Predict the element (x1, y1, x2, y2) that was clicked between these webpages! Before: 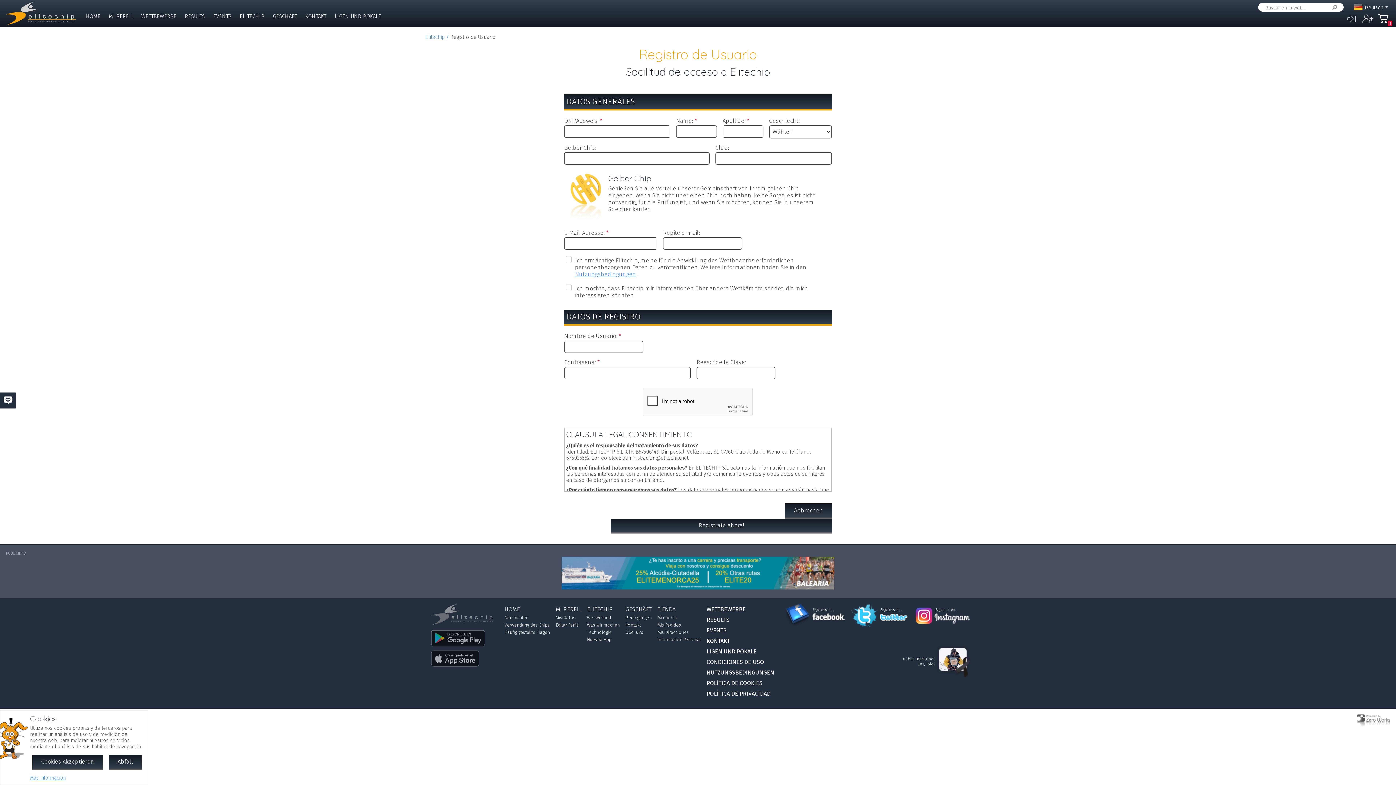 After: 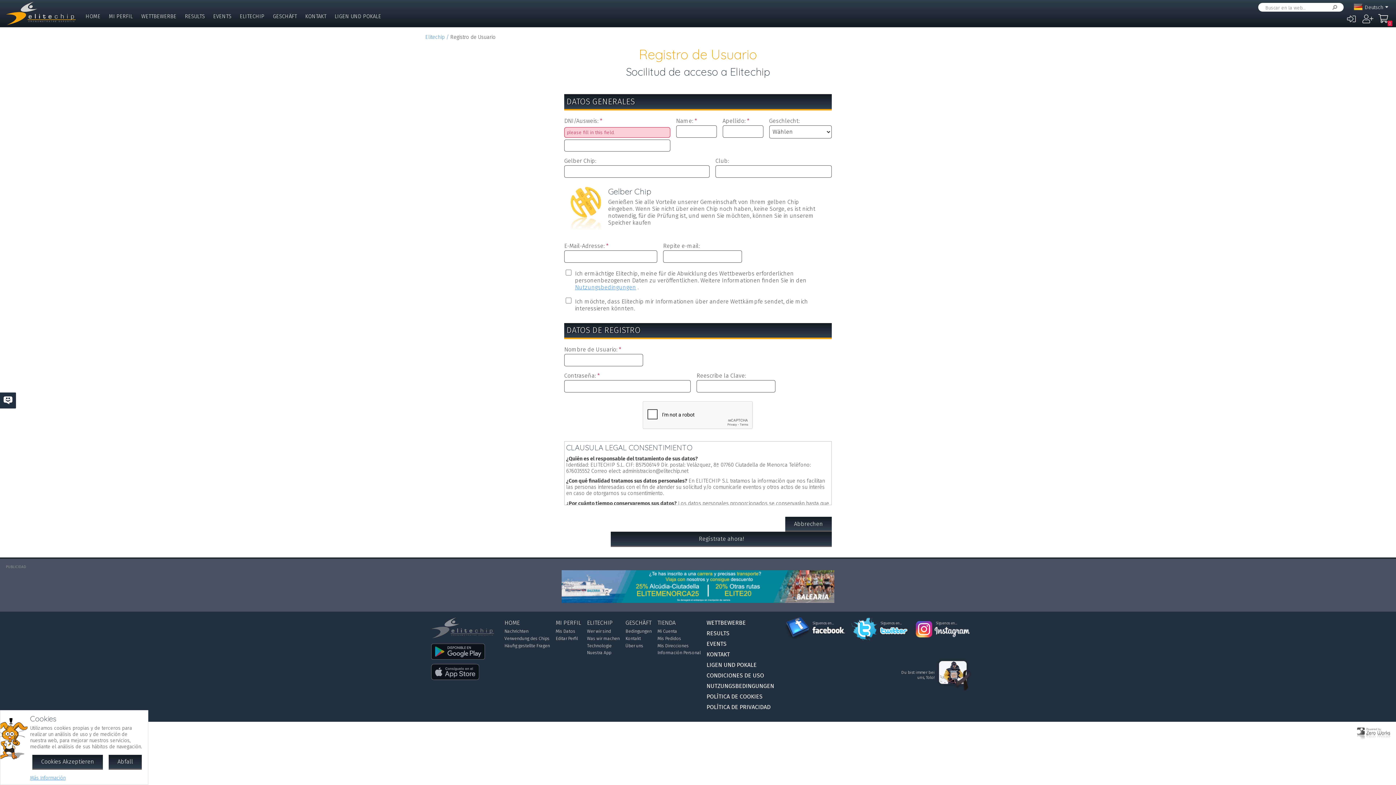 Action: label: POLÍTICA DE PRIVACIDAD bbox: (706, 690, 770, 697)